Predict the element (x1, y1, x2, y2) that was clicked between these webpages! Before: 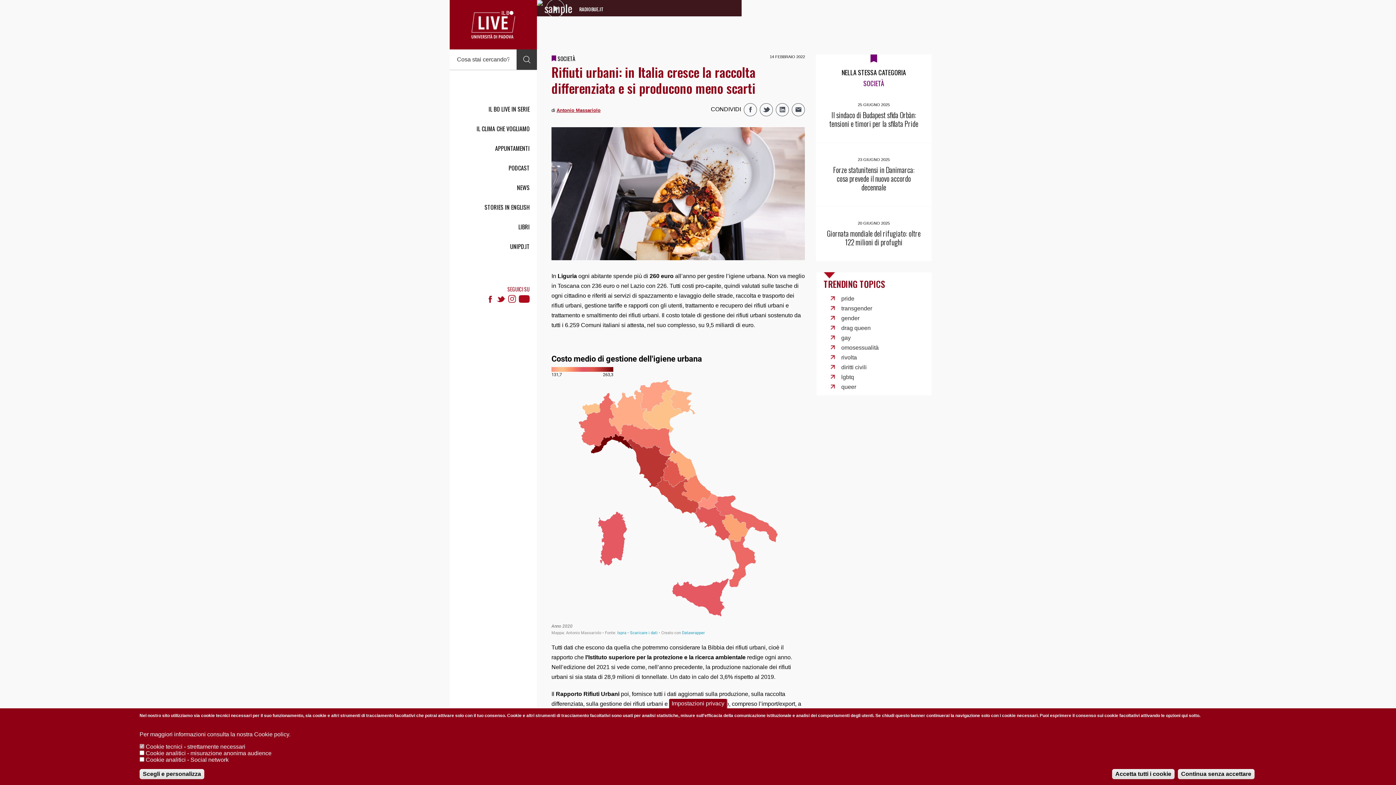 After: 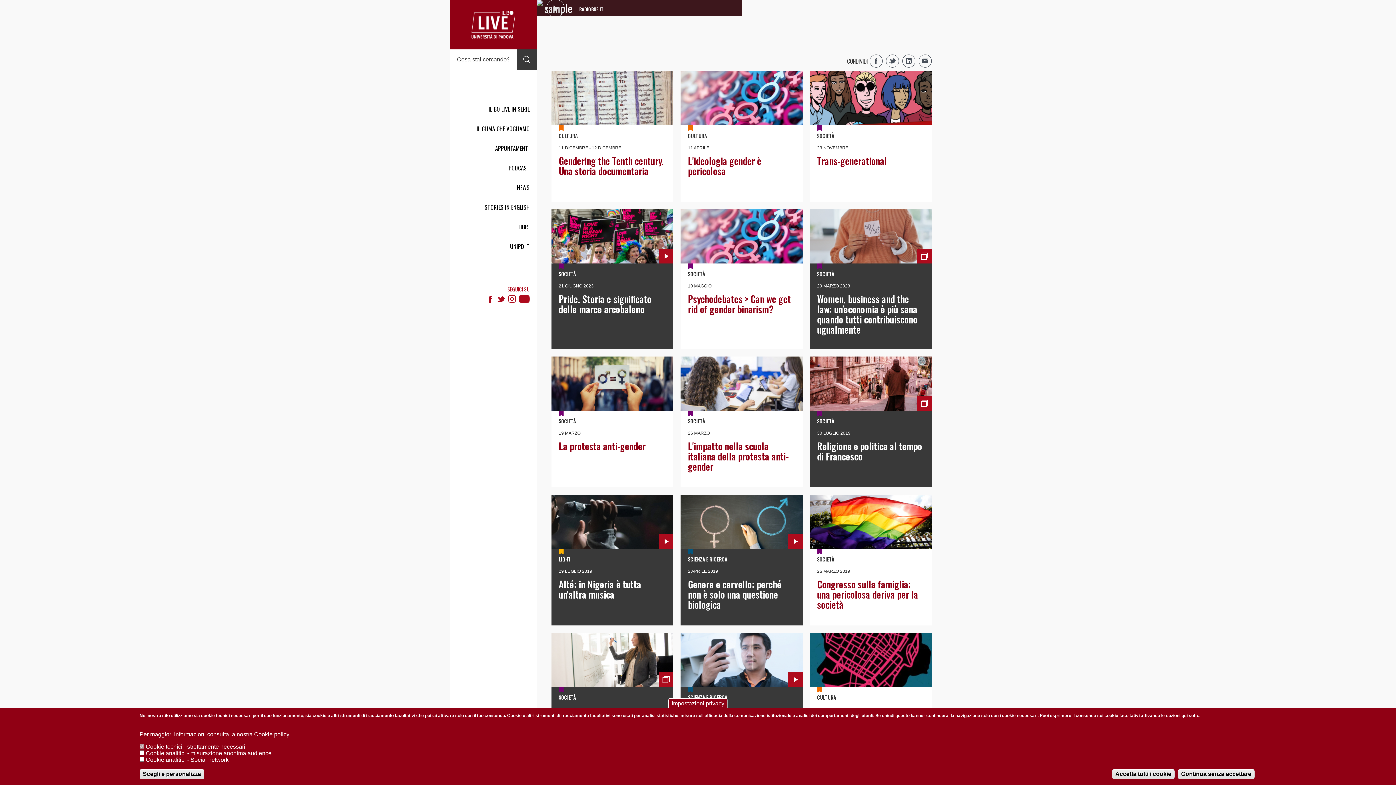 Action: label: gender bbox: (841, 315, 859, 321)